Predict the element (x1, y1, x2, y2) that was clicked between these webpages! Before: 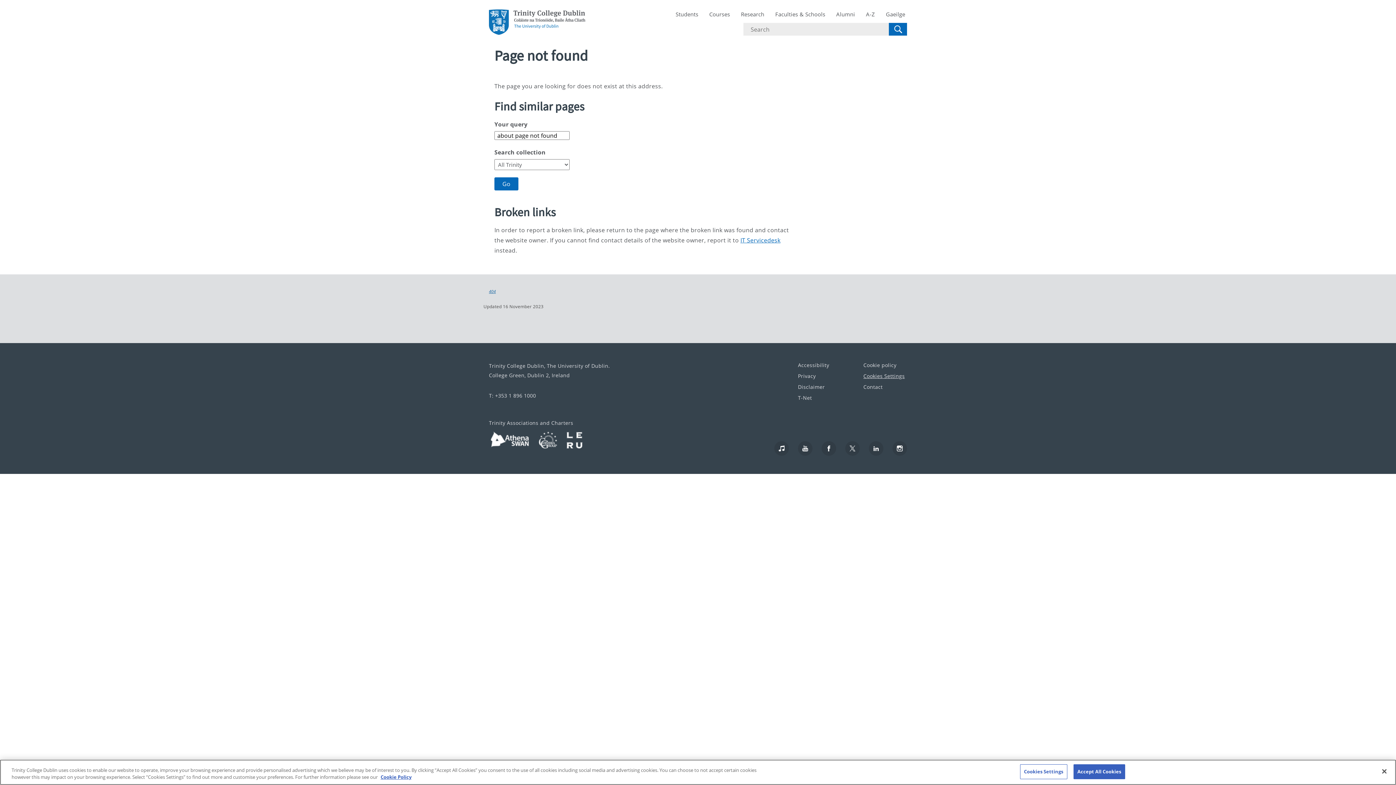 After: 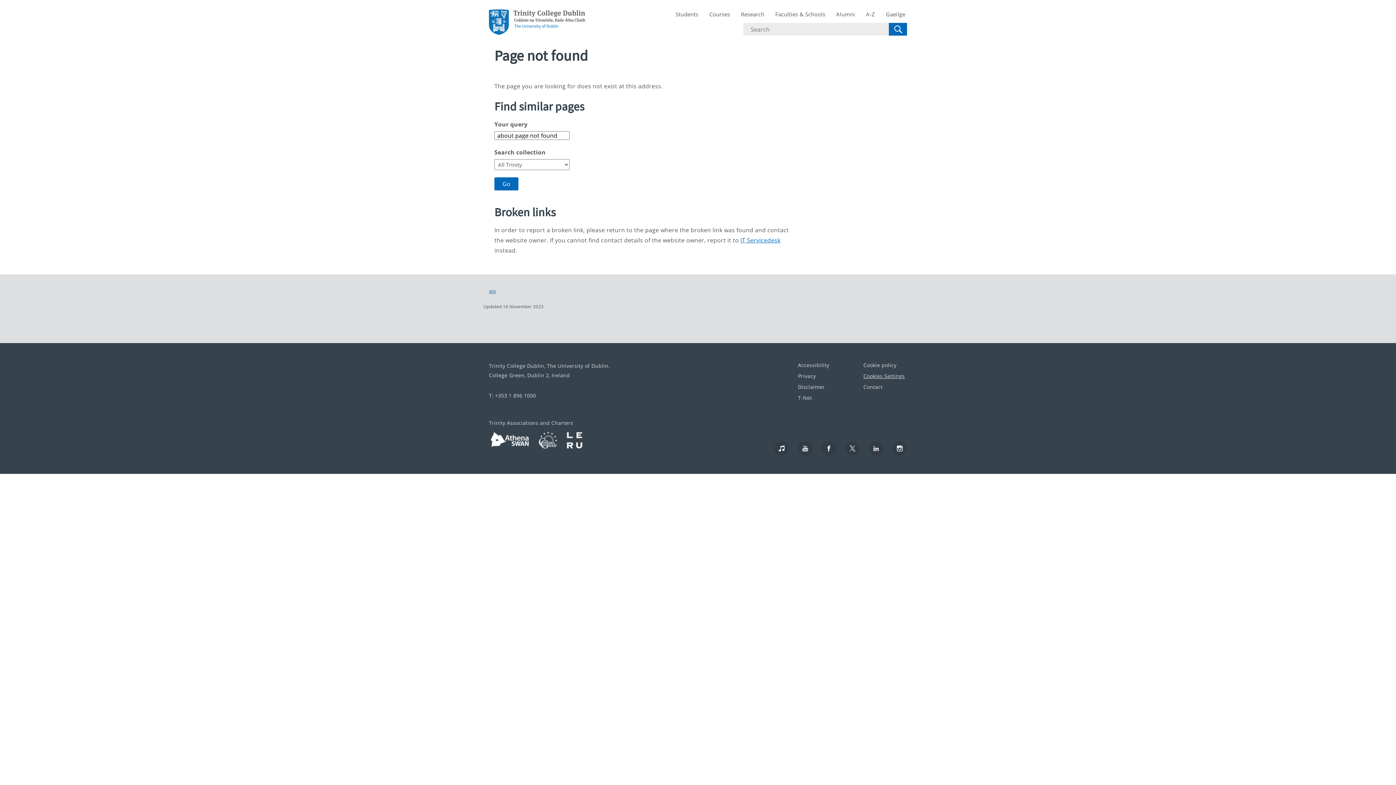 Action: bbox: (1073, 764, 1125, 779) label: Accept All Cookies